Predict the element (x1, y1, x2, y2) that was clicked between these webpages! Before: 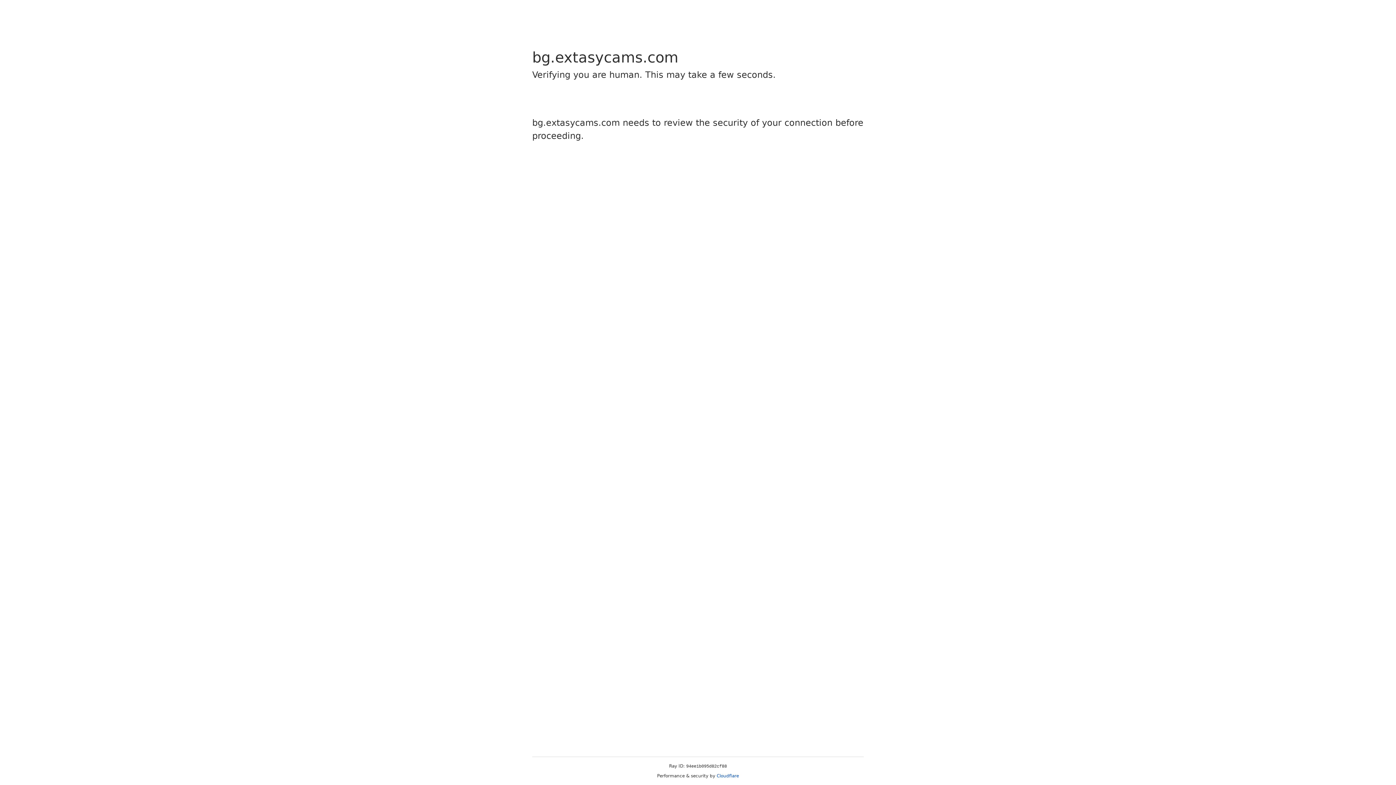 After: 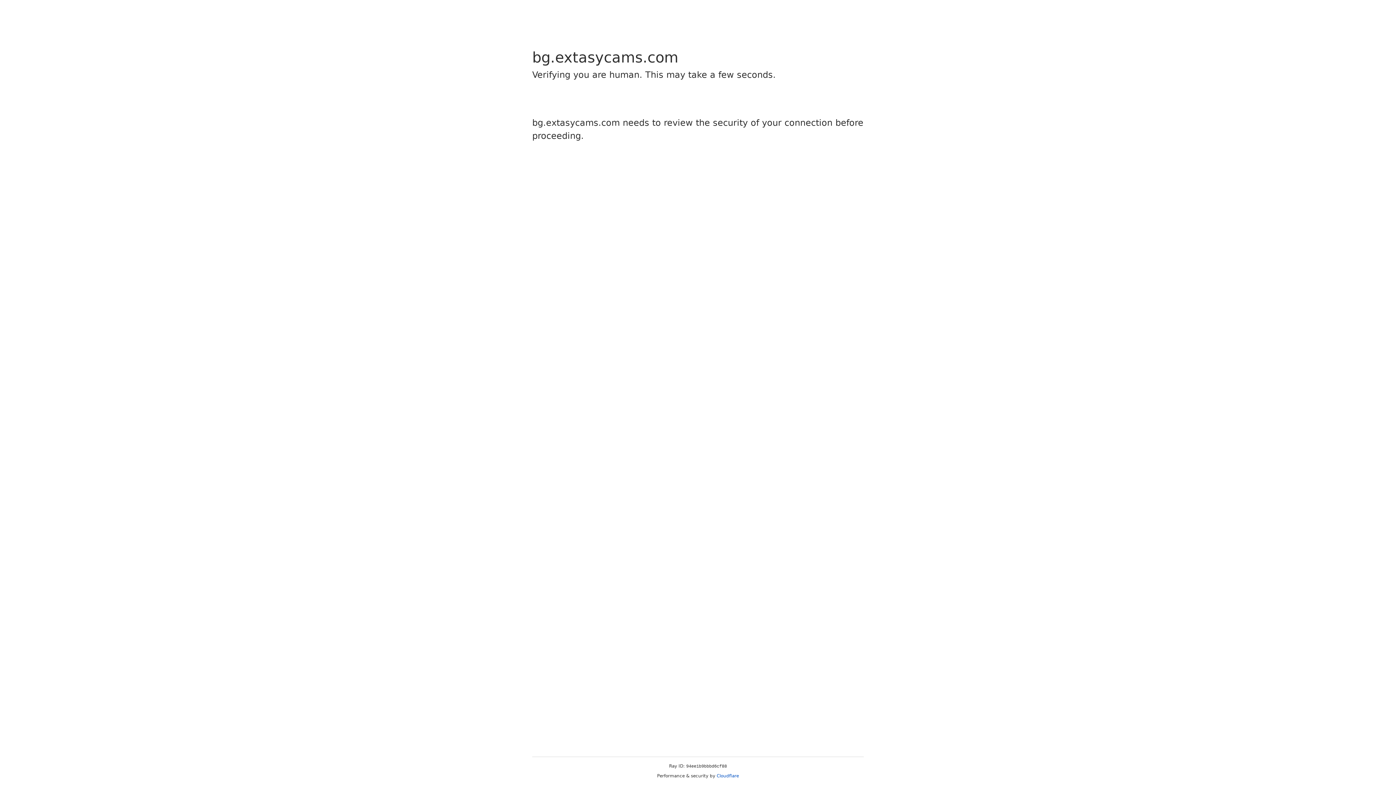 Action: label: Cloudflare bbox: (716, 773, 739, 778)